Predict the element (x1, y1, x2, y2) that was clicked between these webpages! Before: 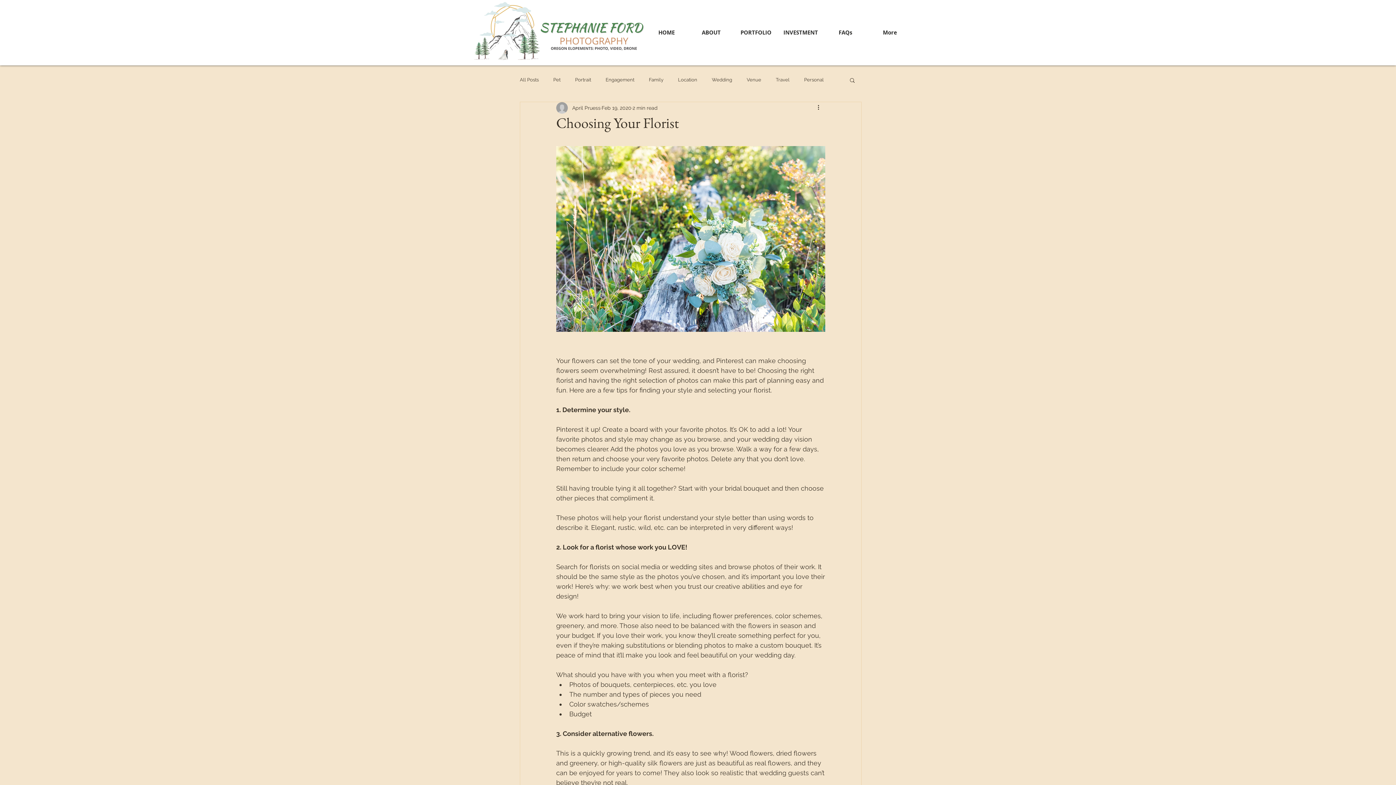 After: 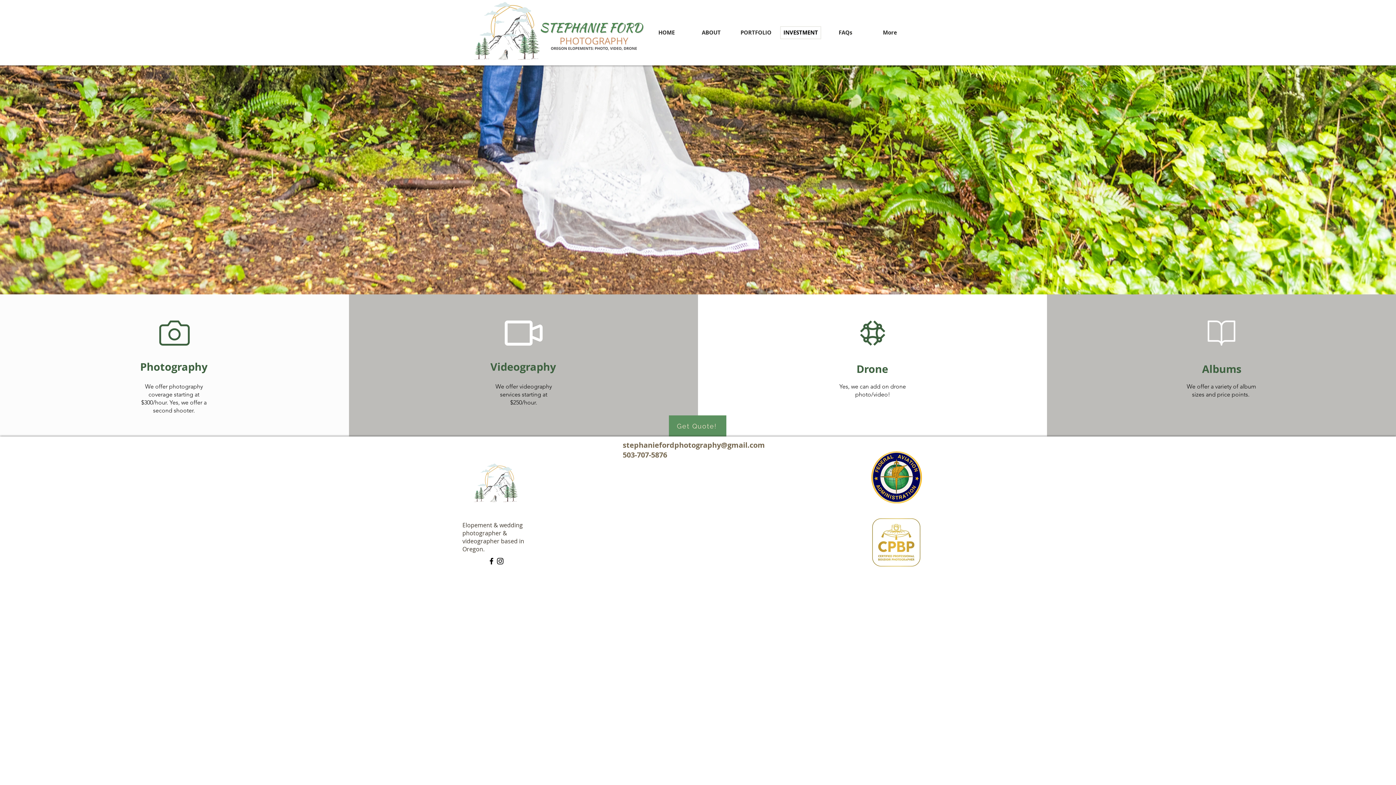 Action: bbox: (780, 26, 821, 39) label: INVESTMENT